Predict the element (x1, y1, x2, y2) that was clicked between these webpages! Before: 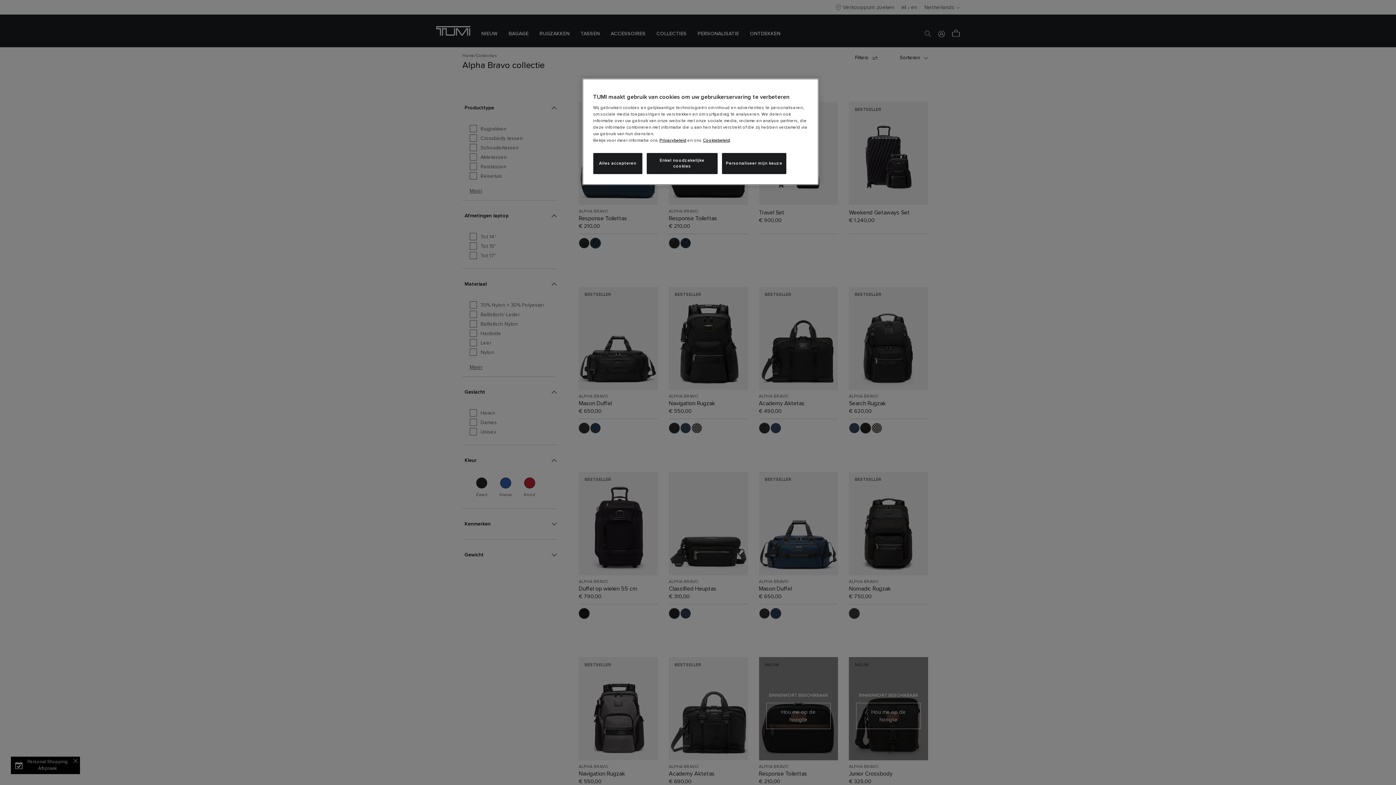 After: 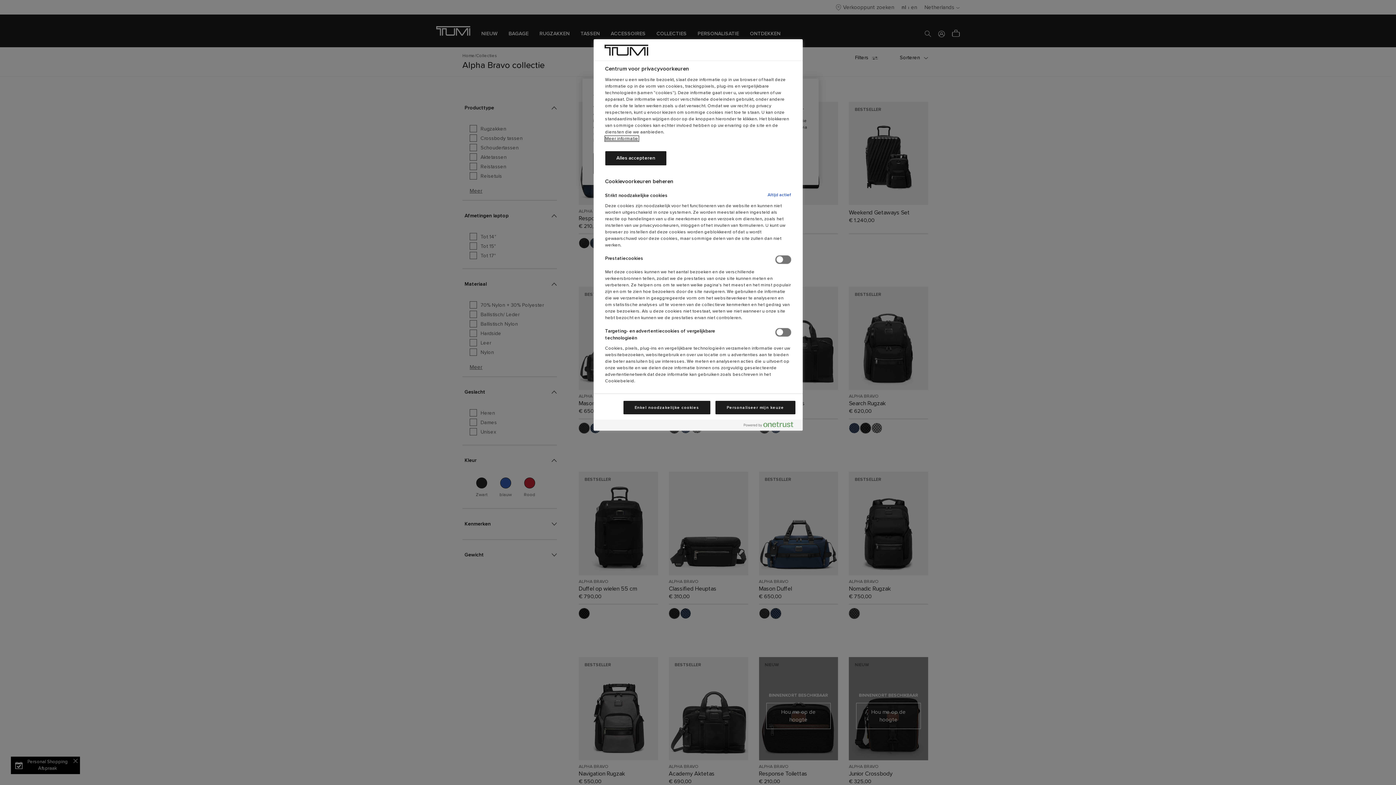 Action: label: Personaliseer mijn keuze bbox: (722, 153, 786, 174)